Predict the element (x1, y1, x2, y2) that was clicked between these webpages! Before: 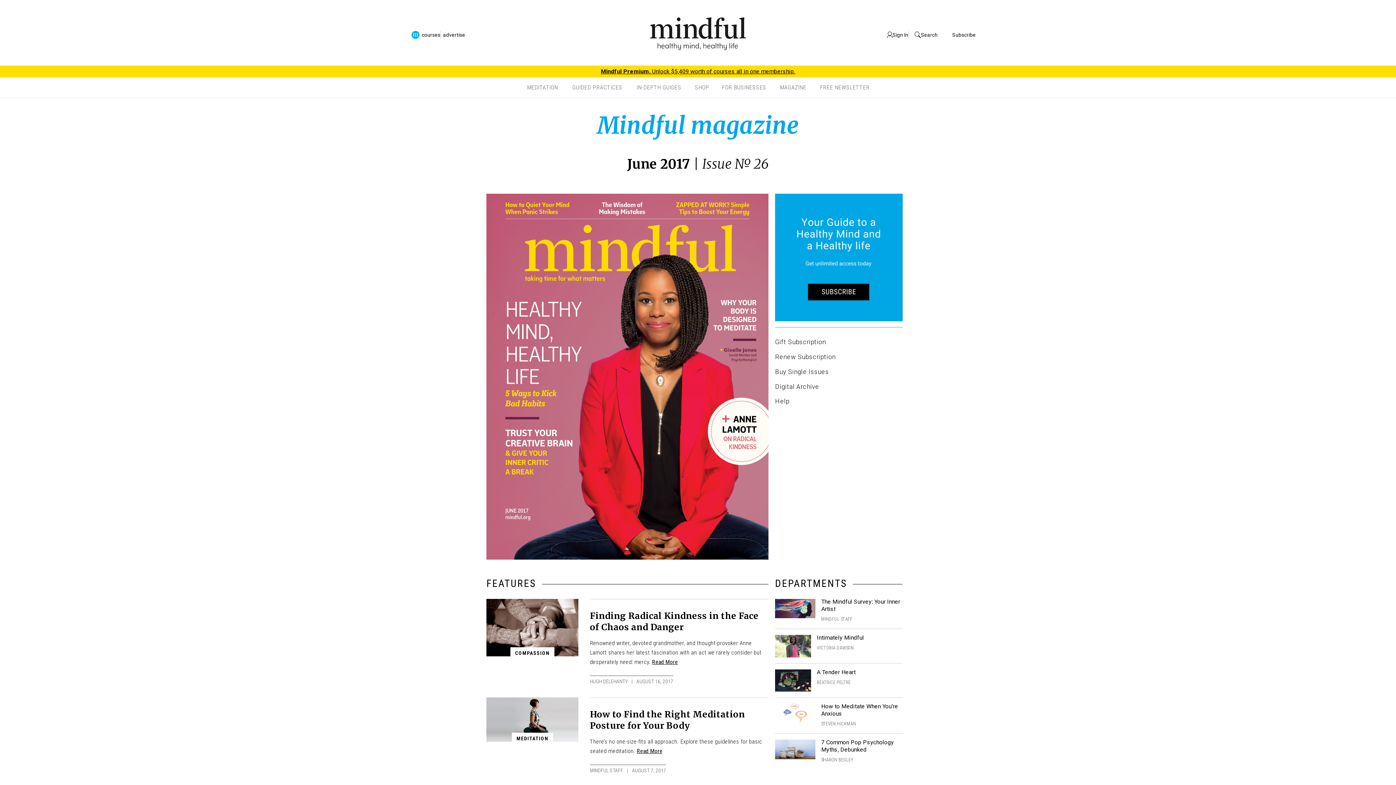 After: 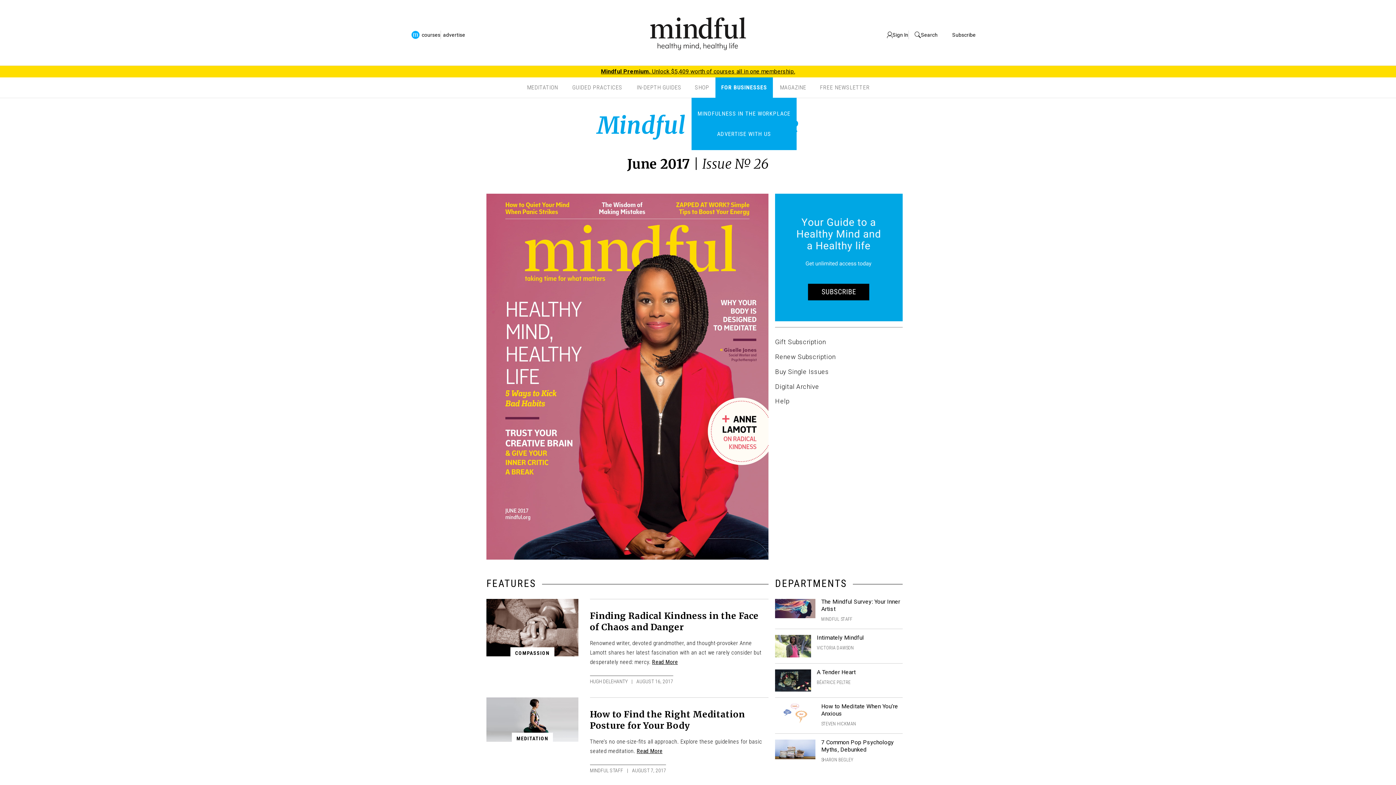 Action: label: FOR BUSINESSES bbox: (722, 84, 766, 90)